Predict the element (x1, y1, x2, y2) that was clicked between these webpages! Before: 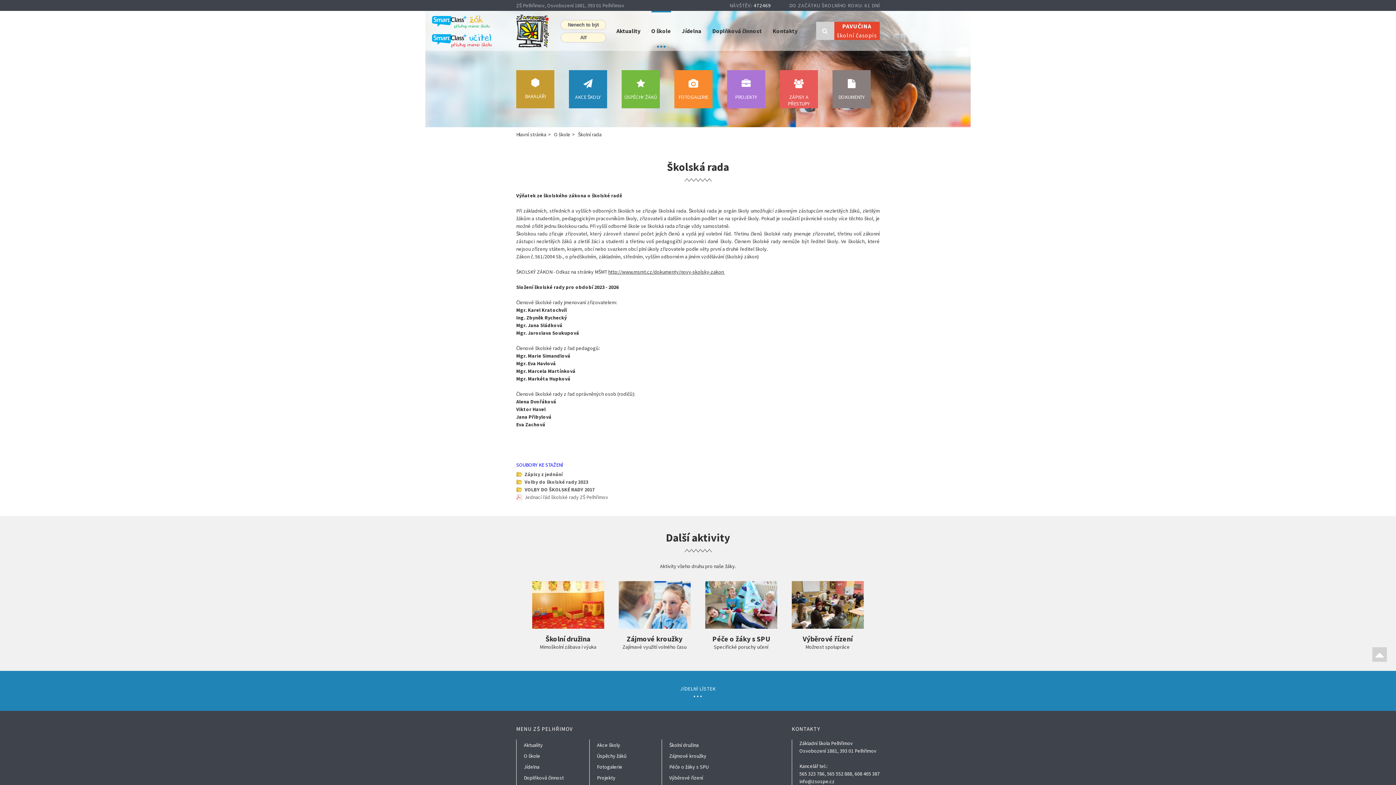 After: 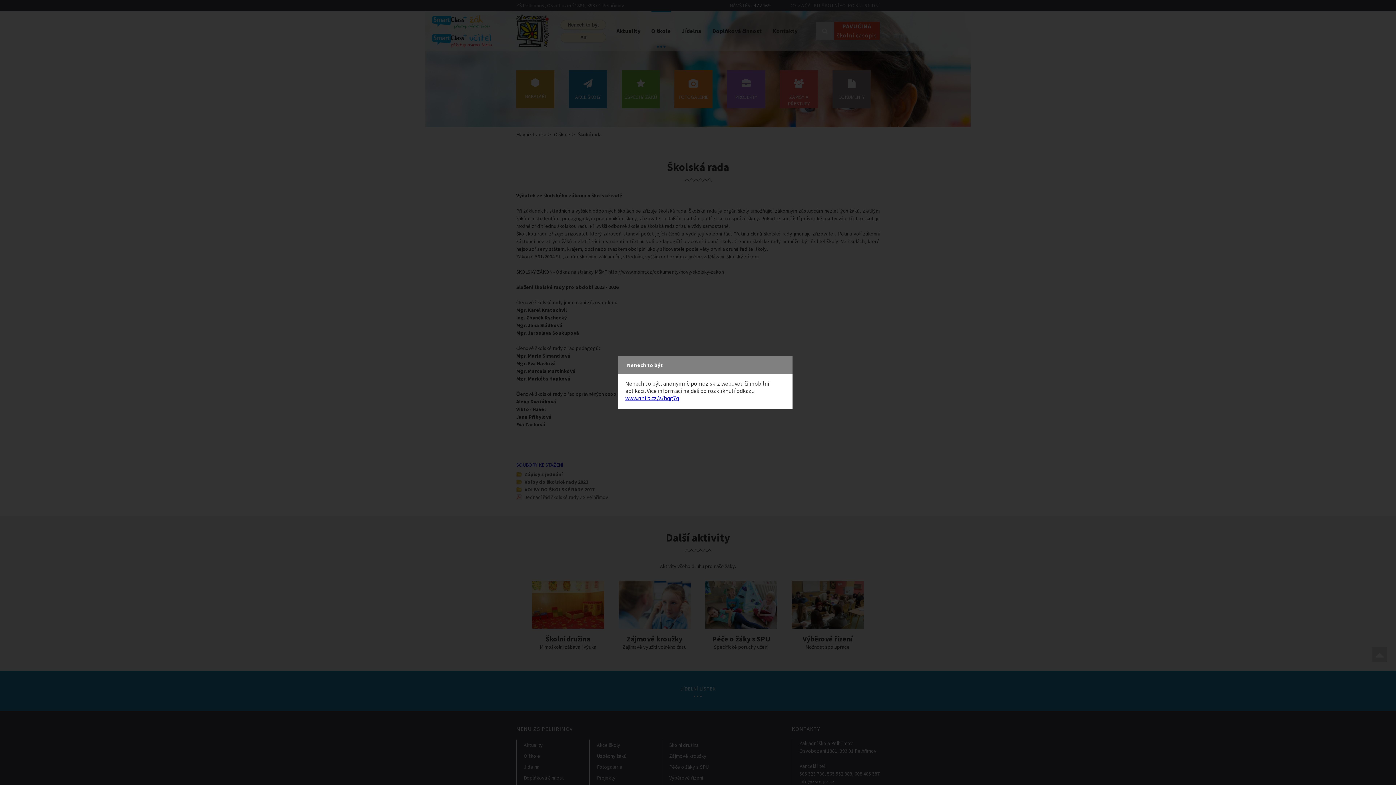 Action: bbox: (560, 20, 606, 29) label: Nenech to být